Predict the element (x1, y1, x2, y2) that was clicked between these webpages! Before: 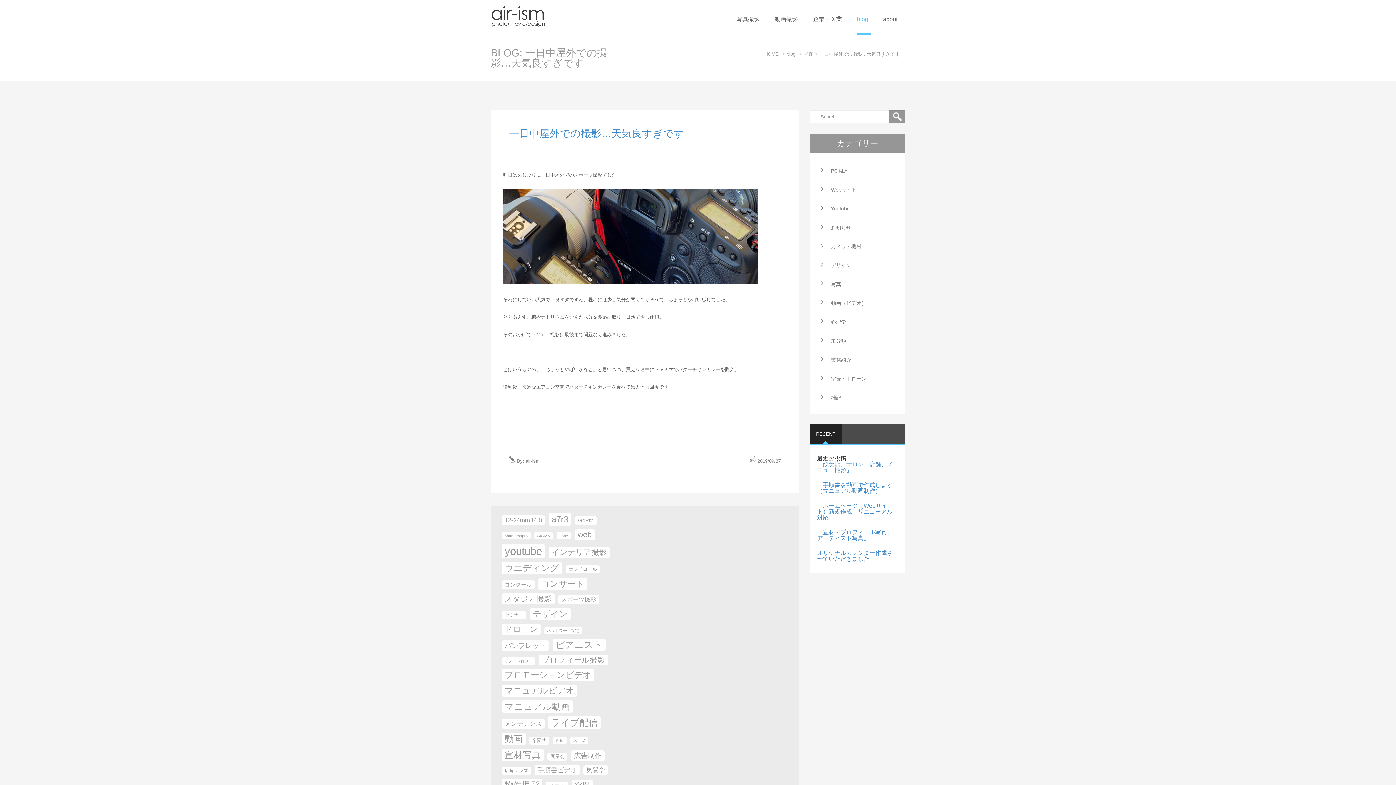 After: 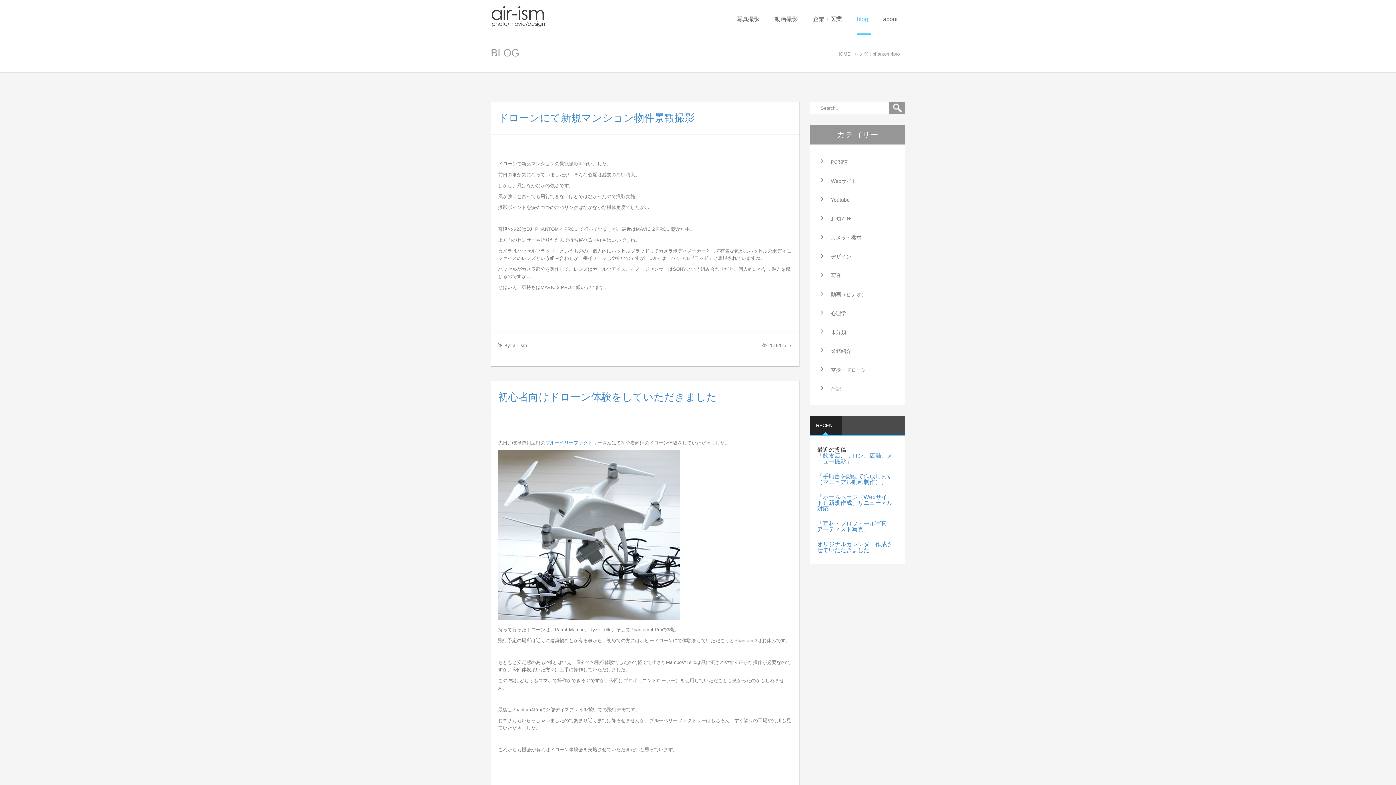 Action: label: phantom4pro (2個の項目) bbox: (501, 532, 530, 539)